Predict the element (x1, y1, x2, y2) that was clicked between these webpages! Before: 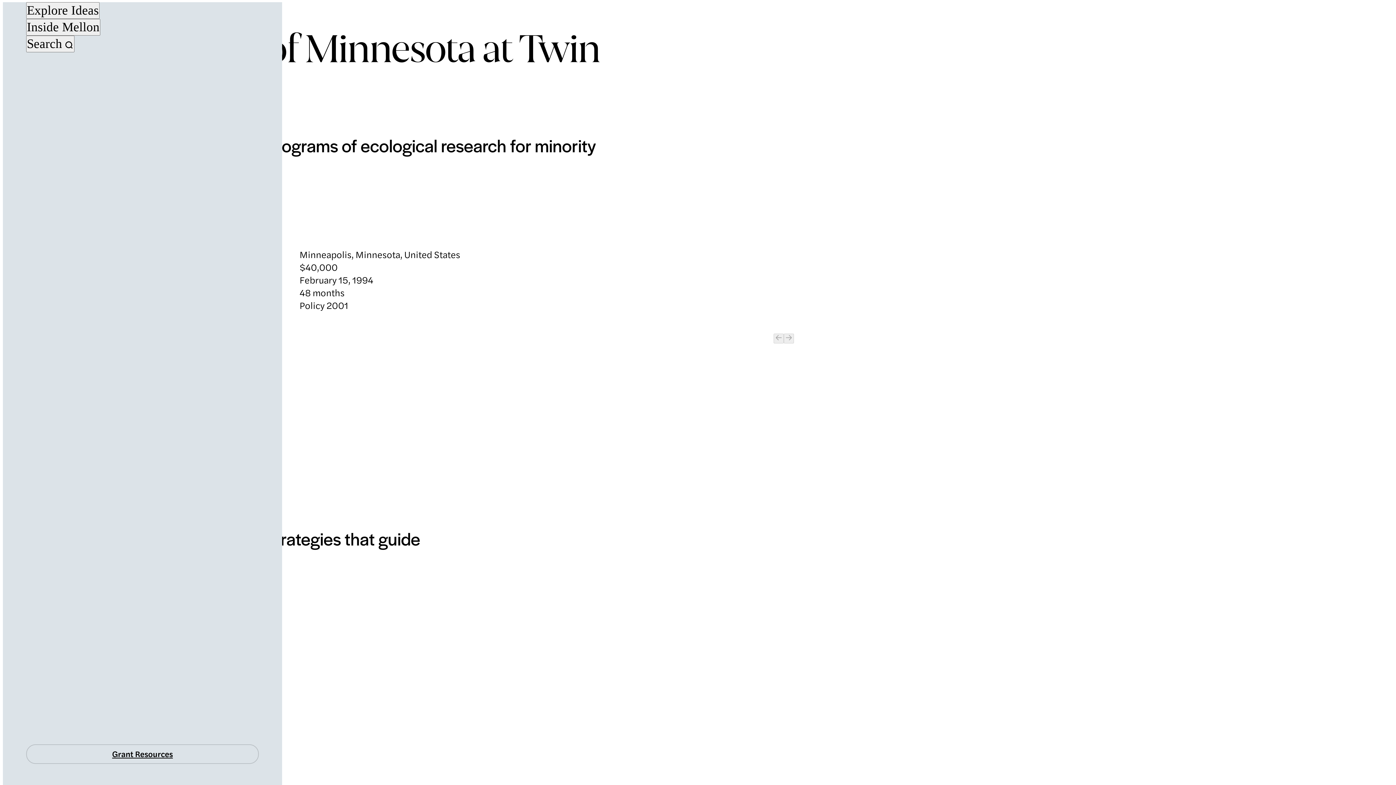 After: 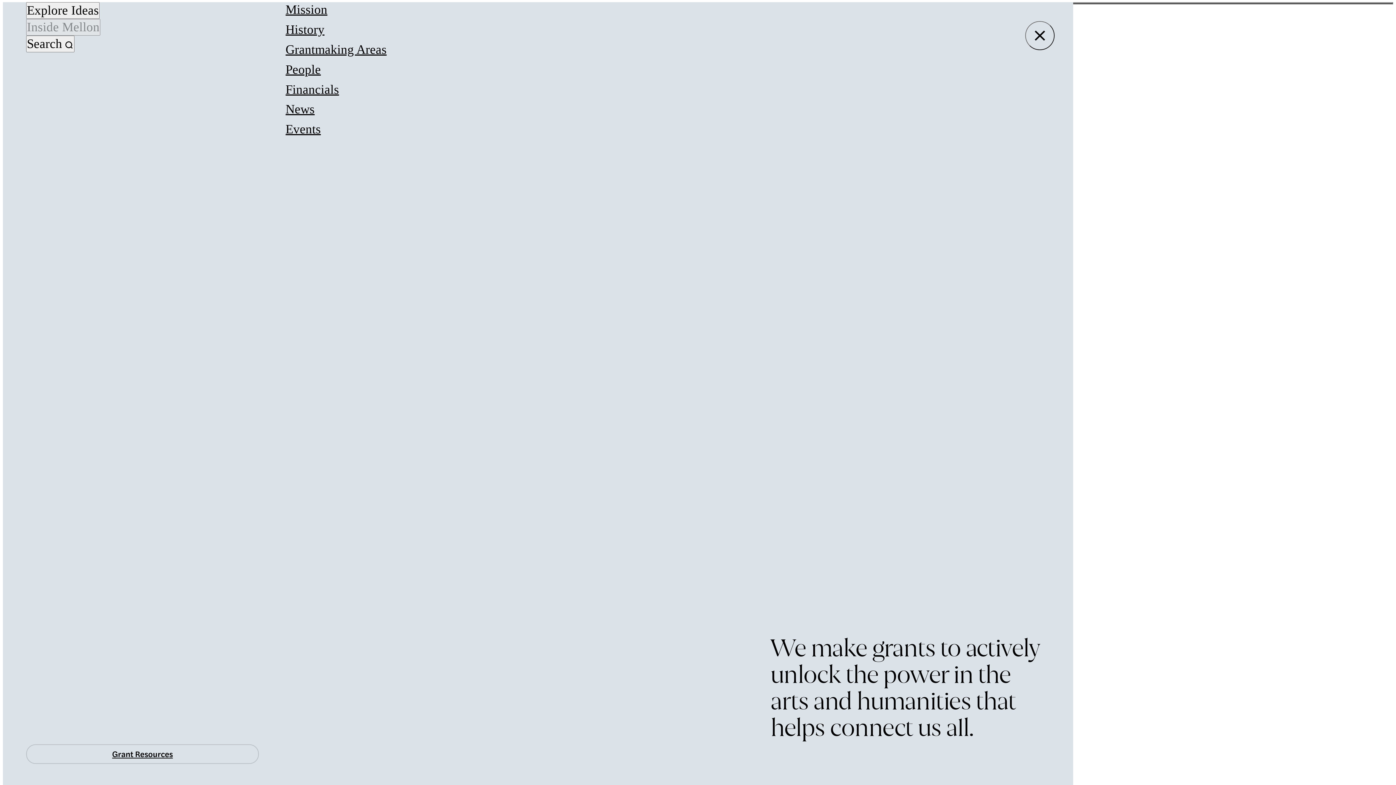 Action: bbox: (26, 19, 100, 35) label: Inside Mellon